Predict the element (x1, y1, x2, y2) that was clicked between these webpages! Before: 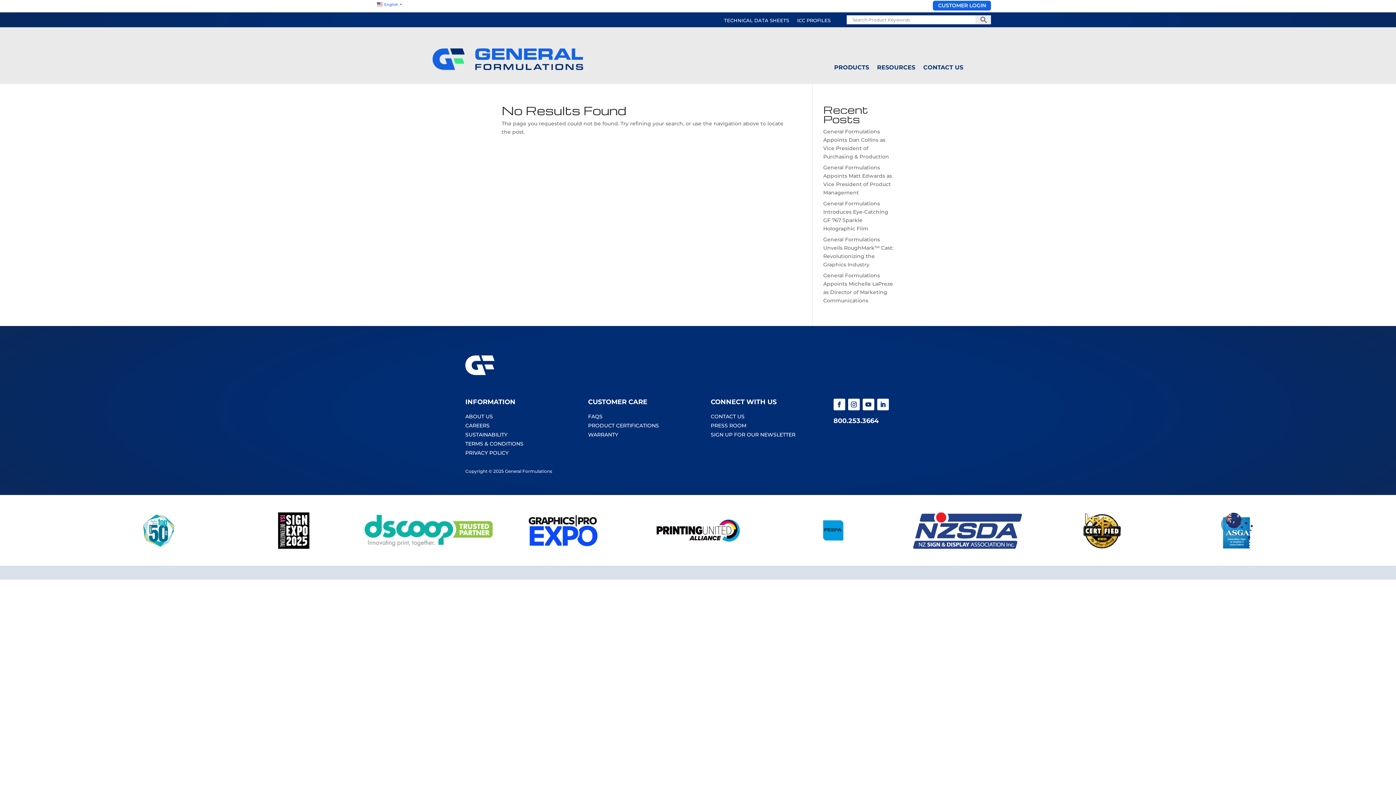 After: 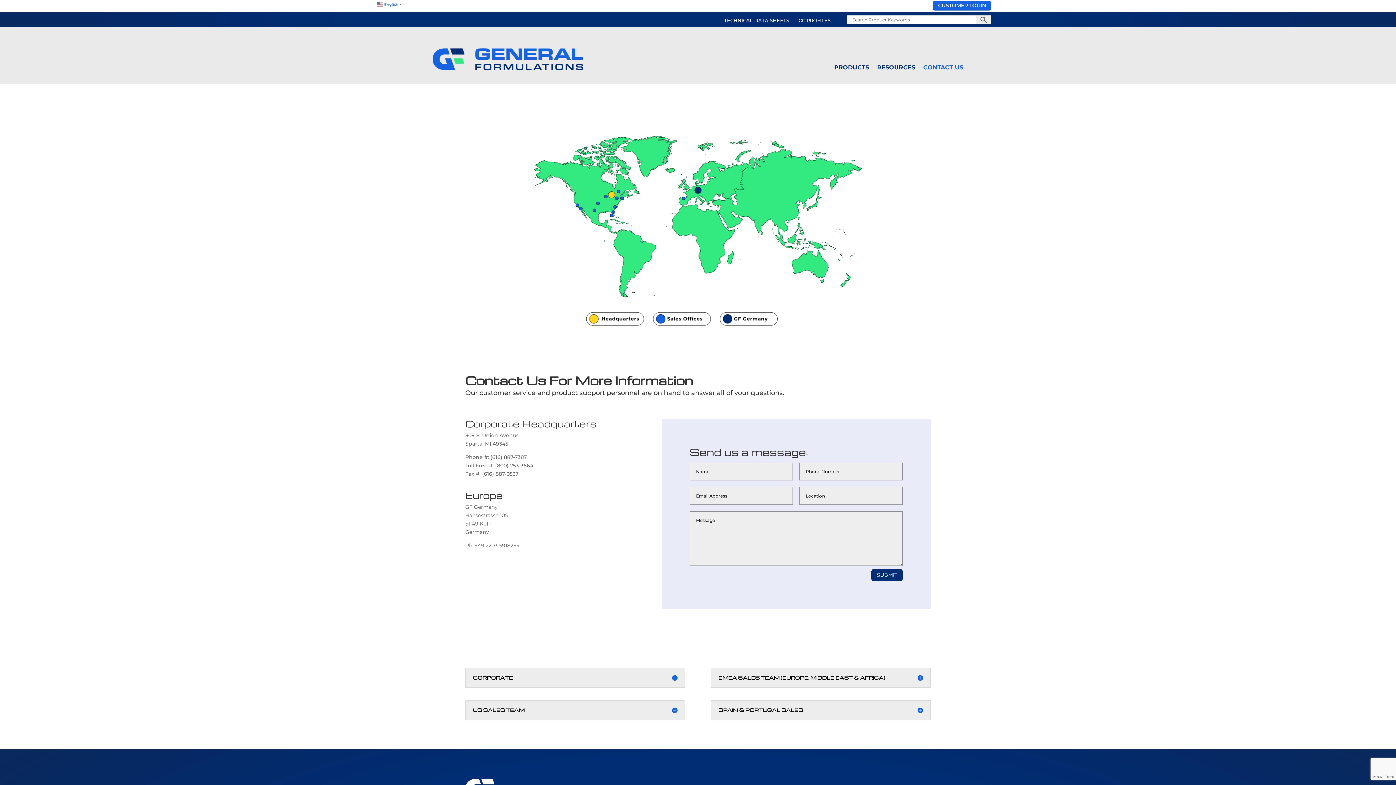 Action: label: CONTACT US bbox: (923, 64, 963, 70)